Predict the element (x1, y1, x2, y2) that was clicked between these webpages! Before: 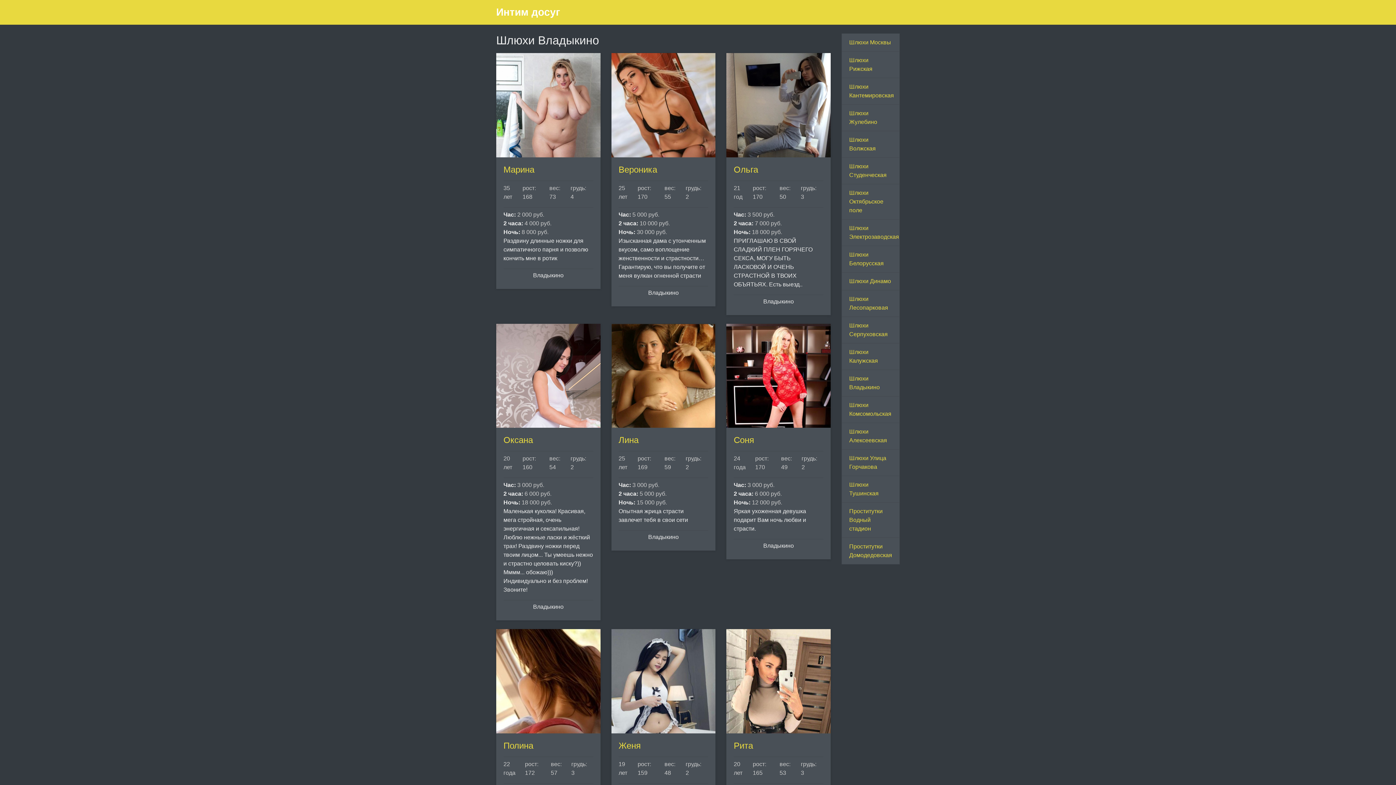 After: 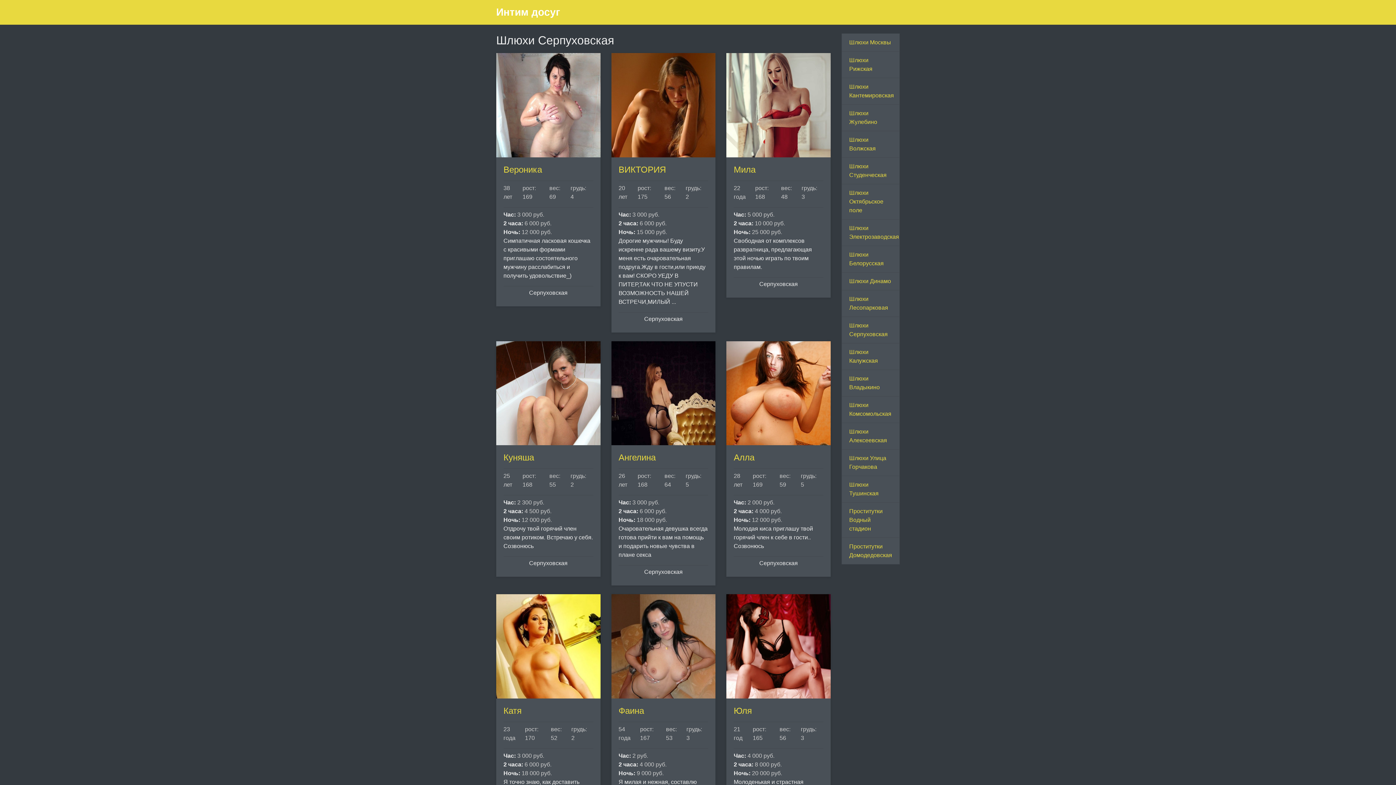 Action: label: Шлюхи Серпуховская bbox: (841, 316, 899, 343)